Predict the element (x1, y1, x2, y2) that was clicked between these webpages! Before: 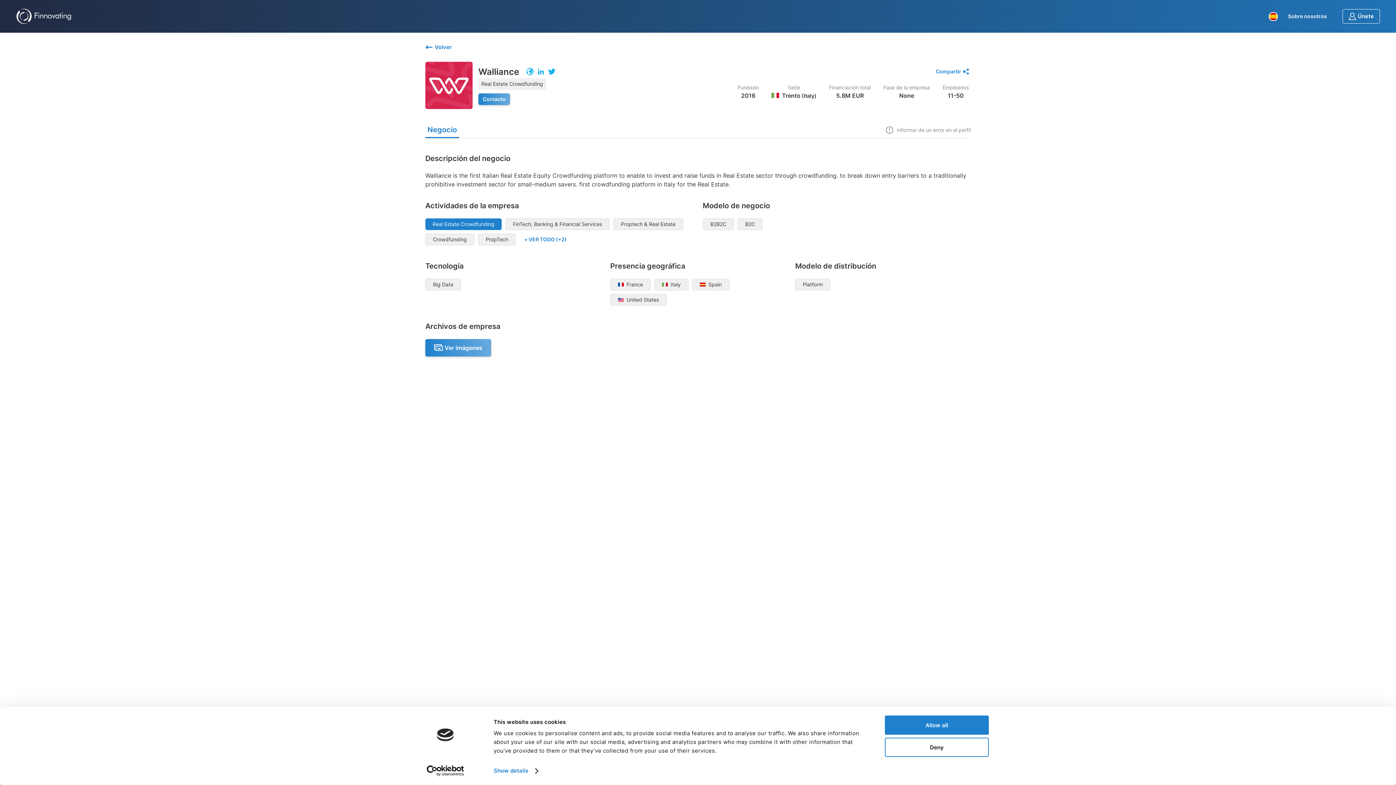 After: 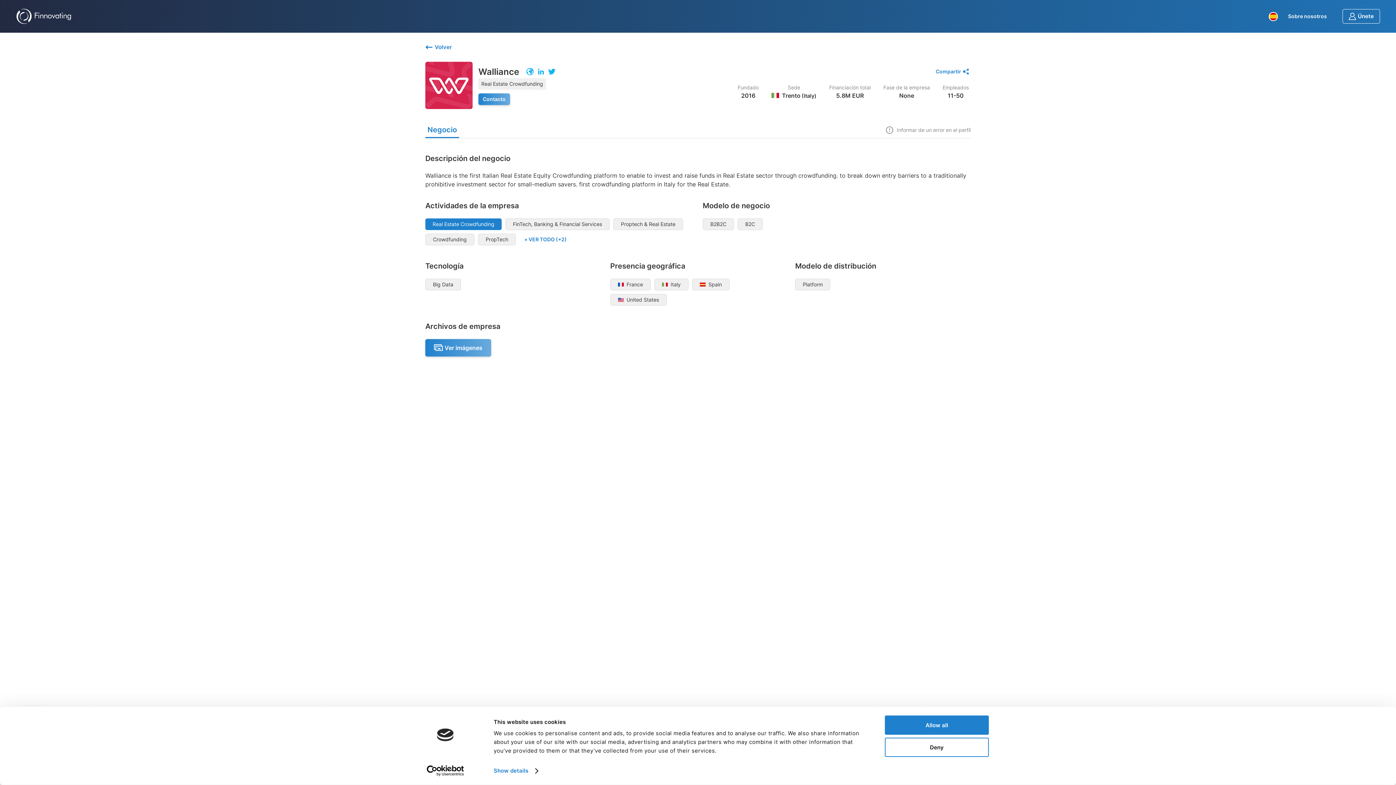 Action: bbox: (526, 67, 533, 75) label: Website